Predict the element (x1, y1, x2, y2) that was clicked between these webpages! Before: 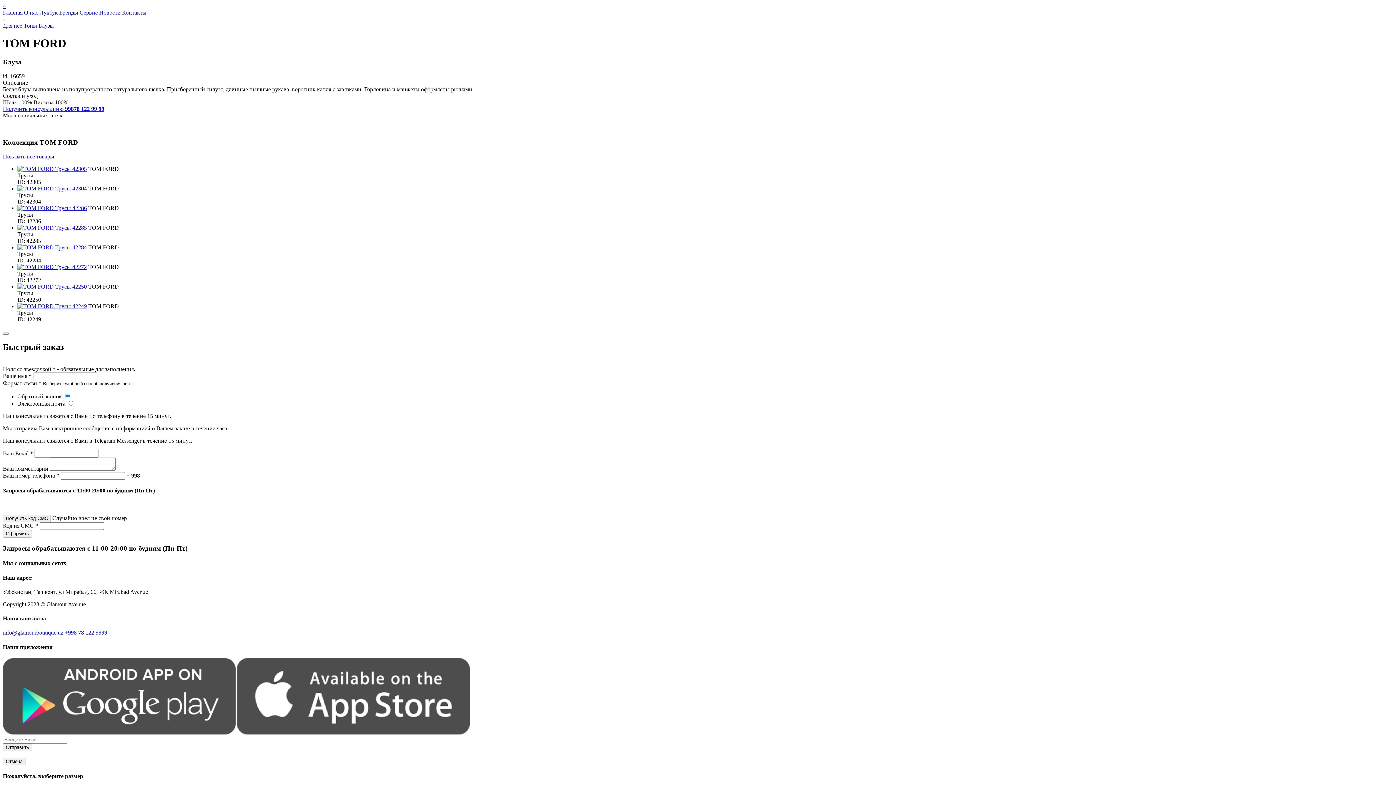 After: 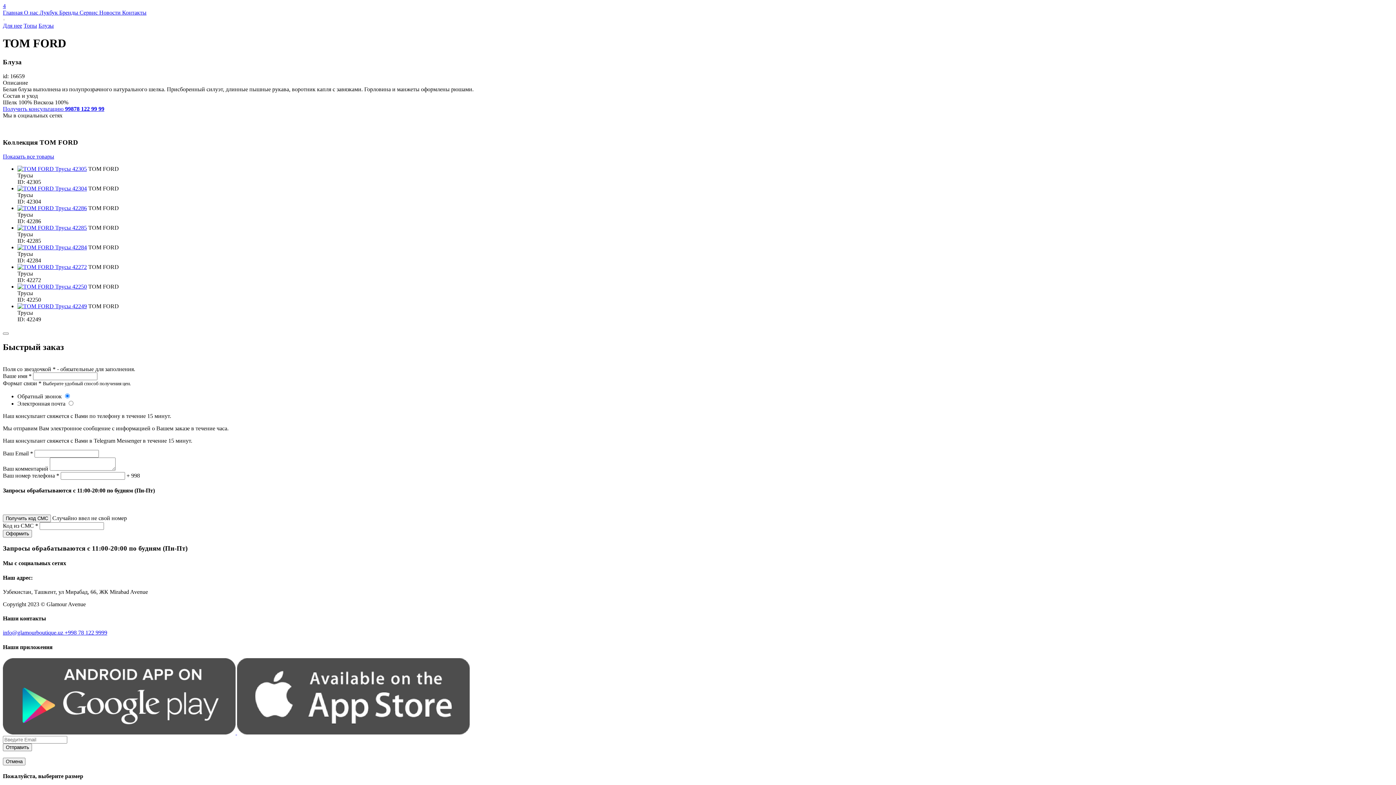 Action: bbox: (64, 629, 107, 636) label: +998 78 122 9999